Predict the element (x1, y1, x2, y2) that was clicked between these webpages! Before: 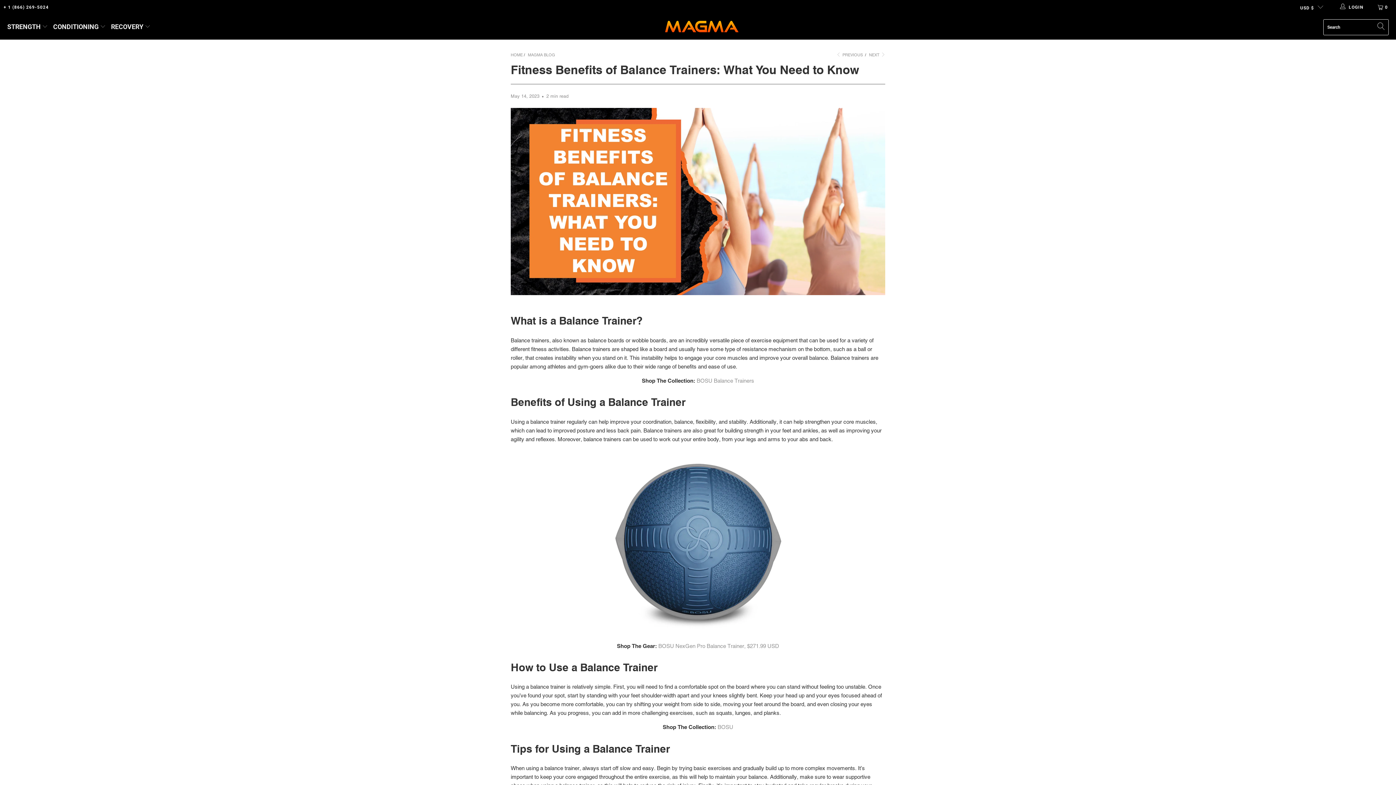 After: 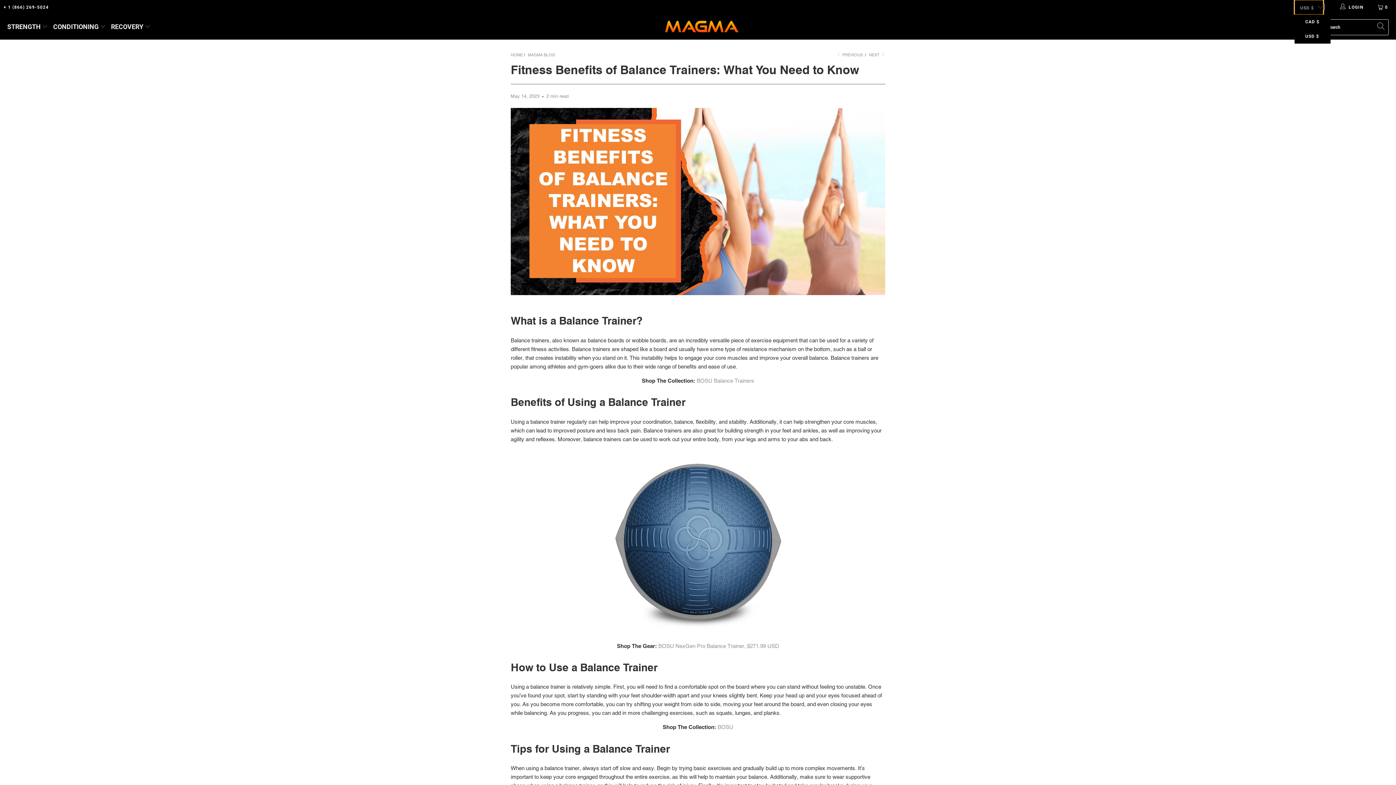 Action: label: USD $ bbox: (1294, 0, 1323, 14)